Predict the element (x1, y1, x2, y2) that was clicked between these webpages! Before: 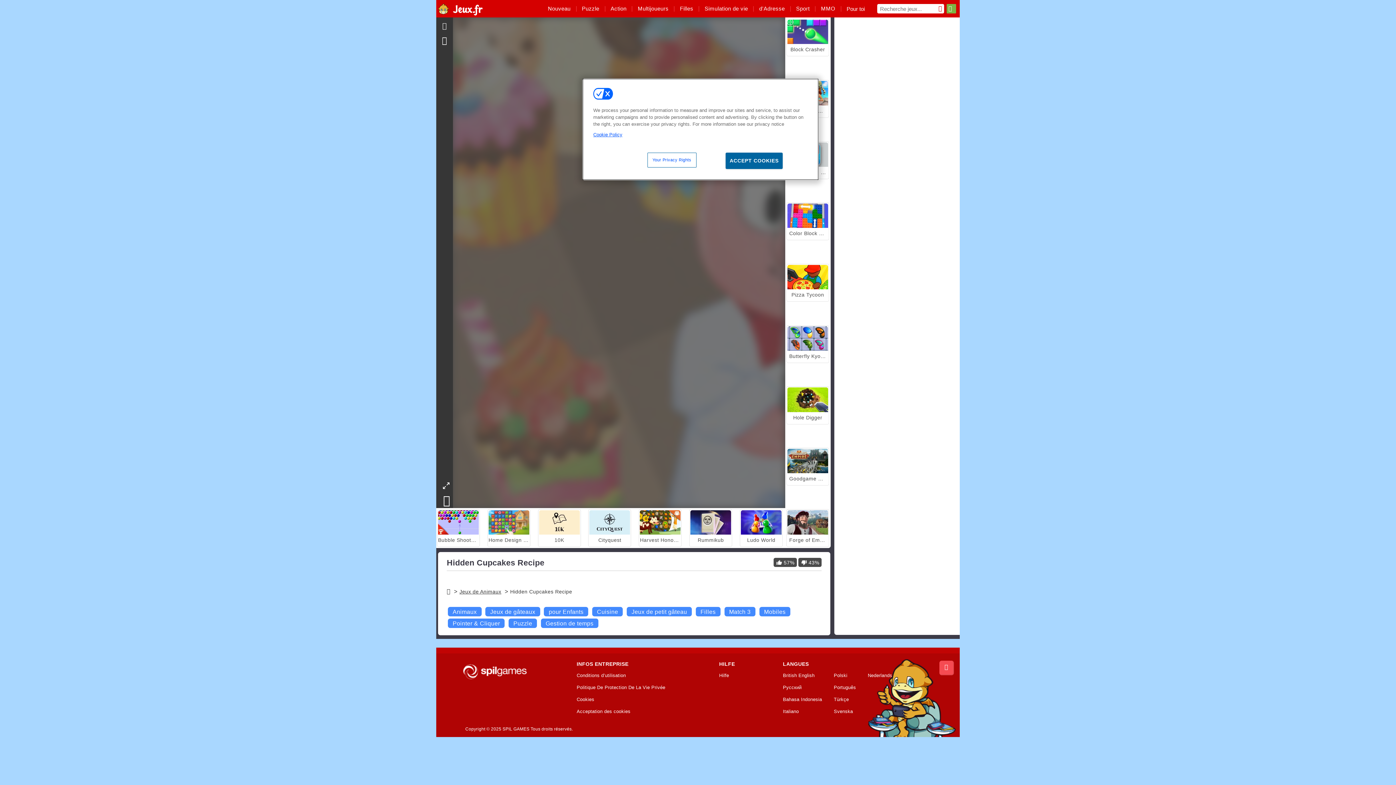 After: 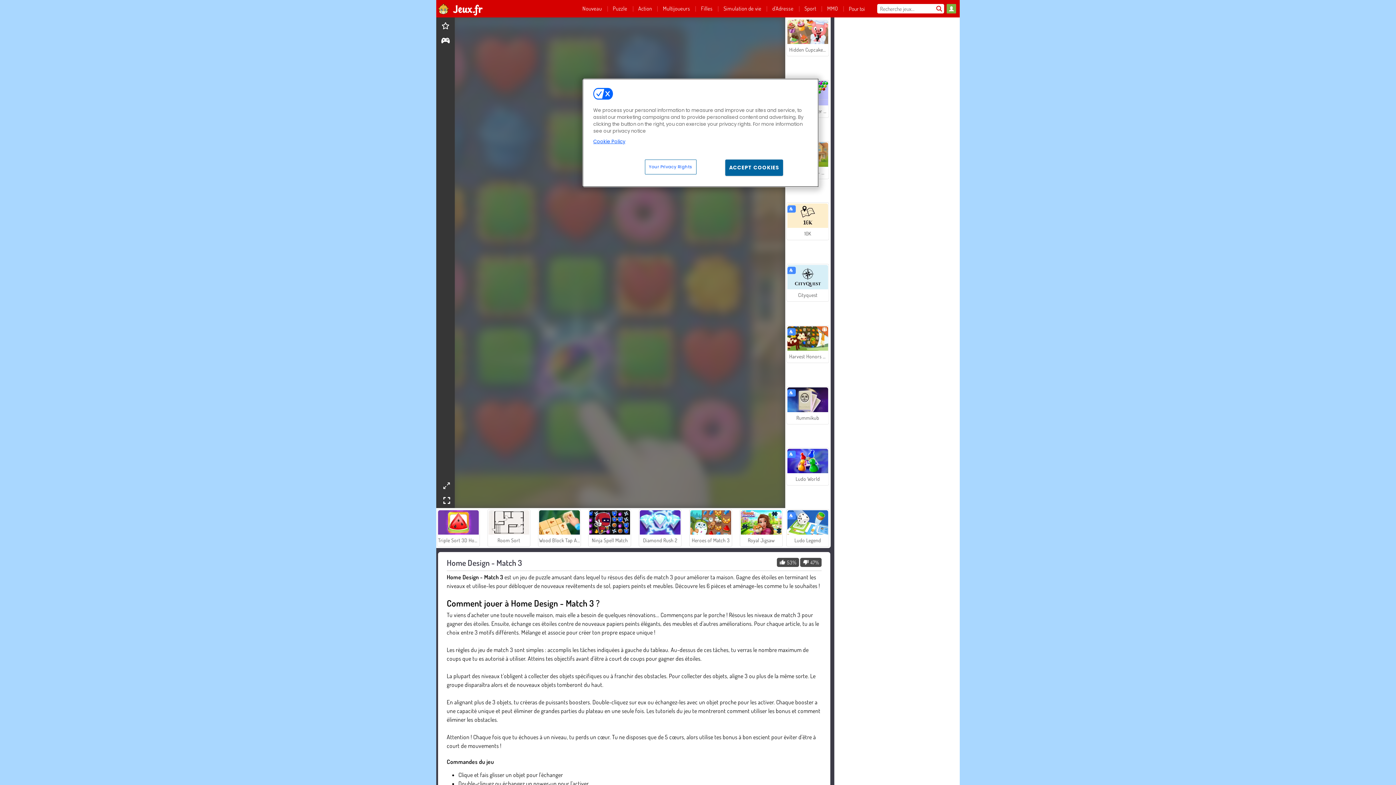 Action: label: Home Design - Match 3 bbox: (487, 509, 530, 547)